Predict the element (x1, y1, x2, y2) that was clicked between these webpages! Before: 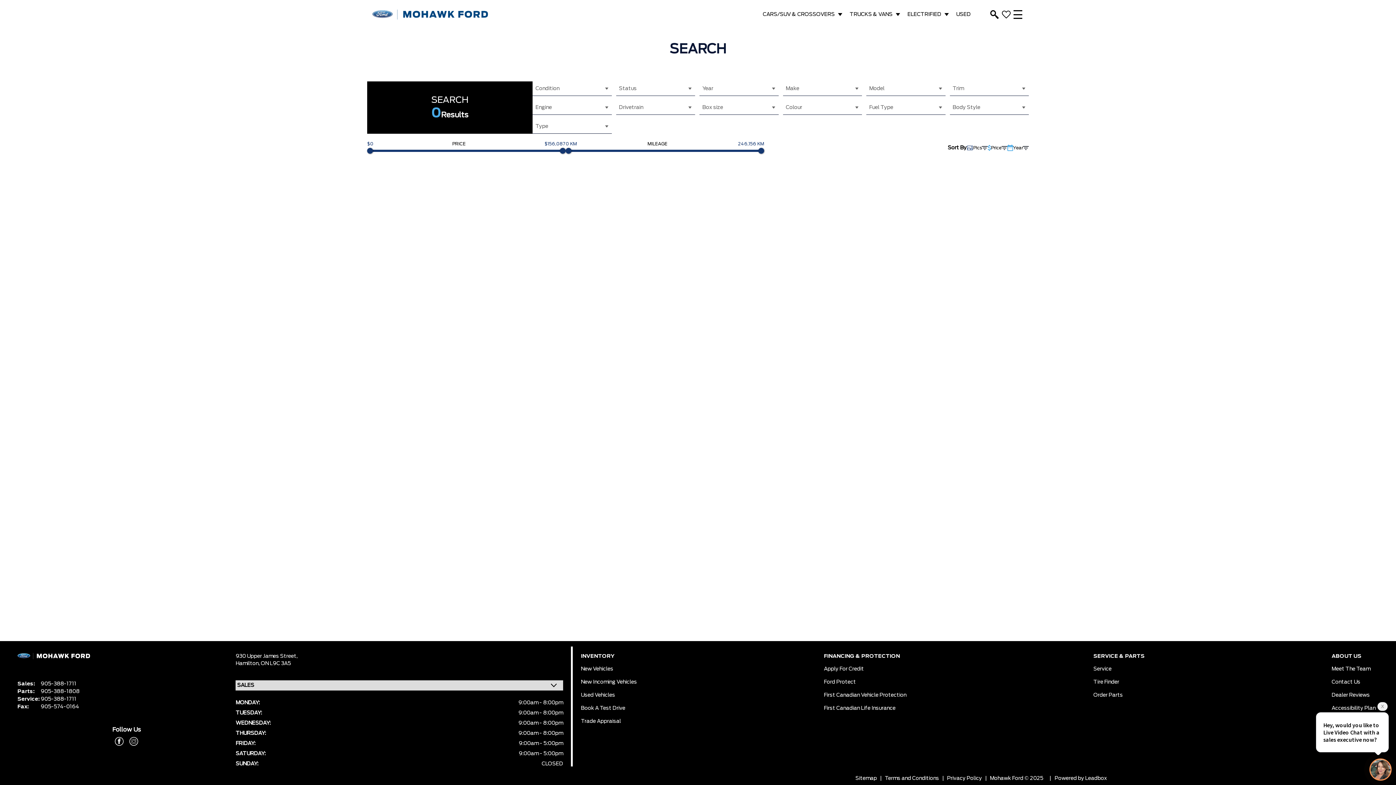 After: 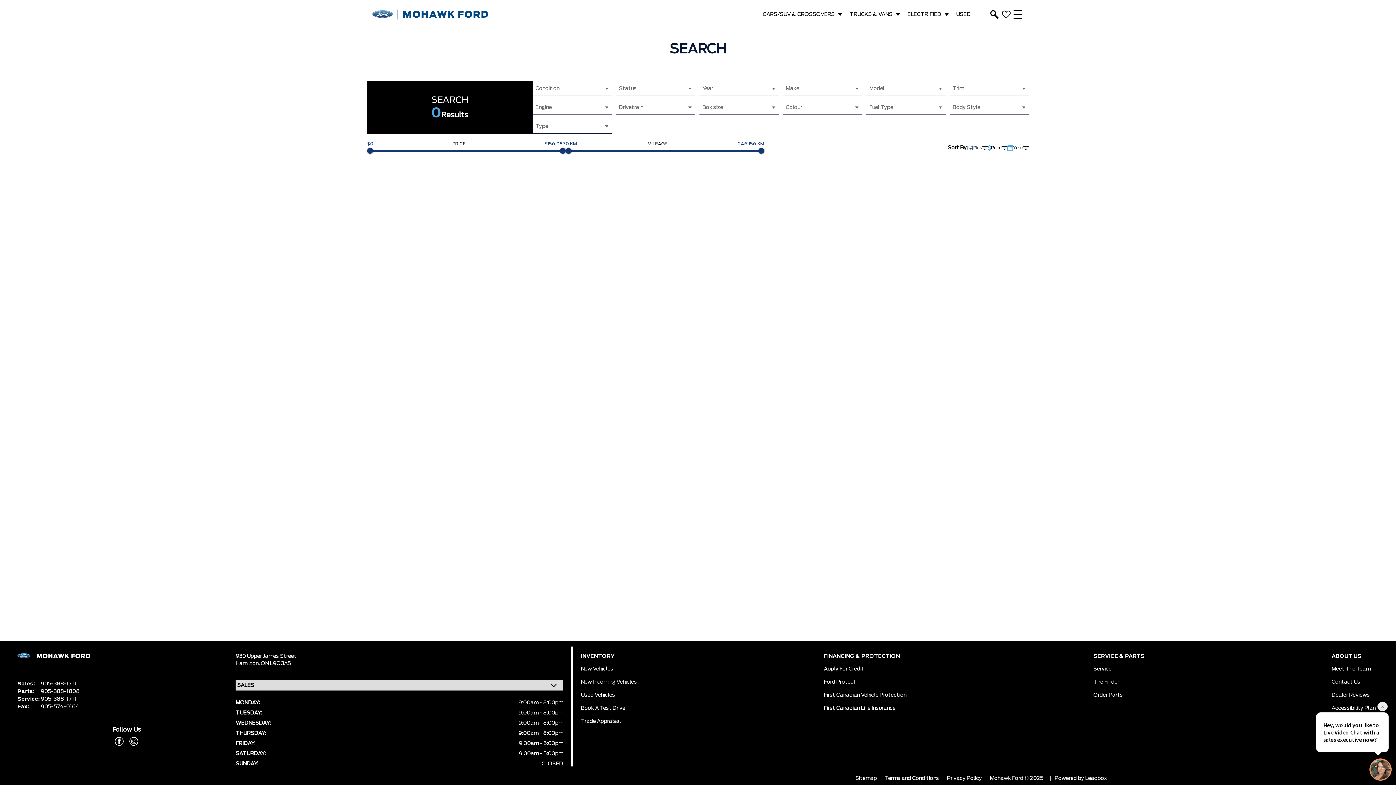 Action: bbox: (40, 696, 76, 703) label: 905-388-1711